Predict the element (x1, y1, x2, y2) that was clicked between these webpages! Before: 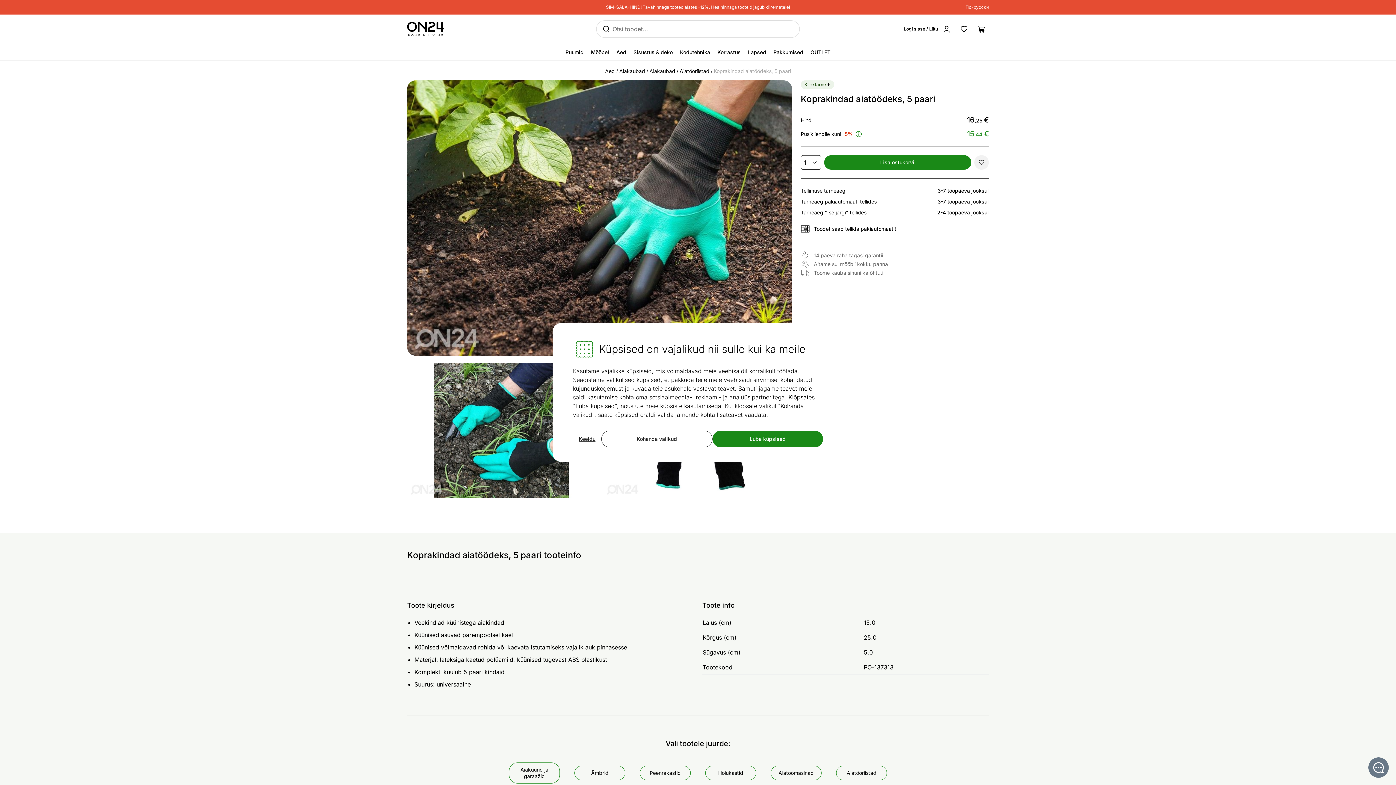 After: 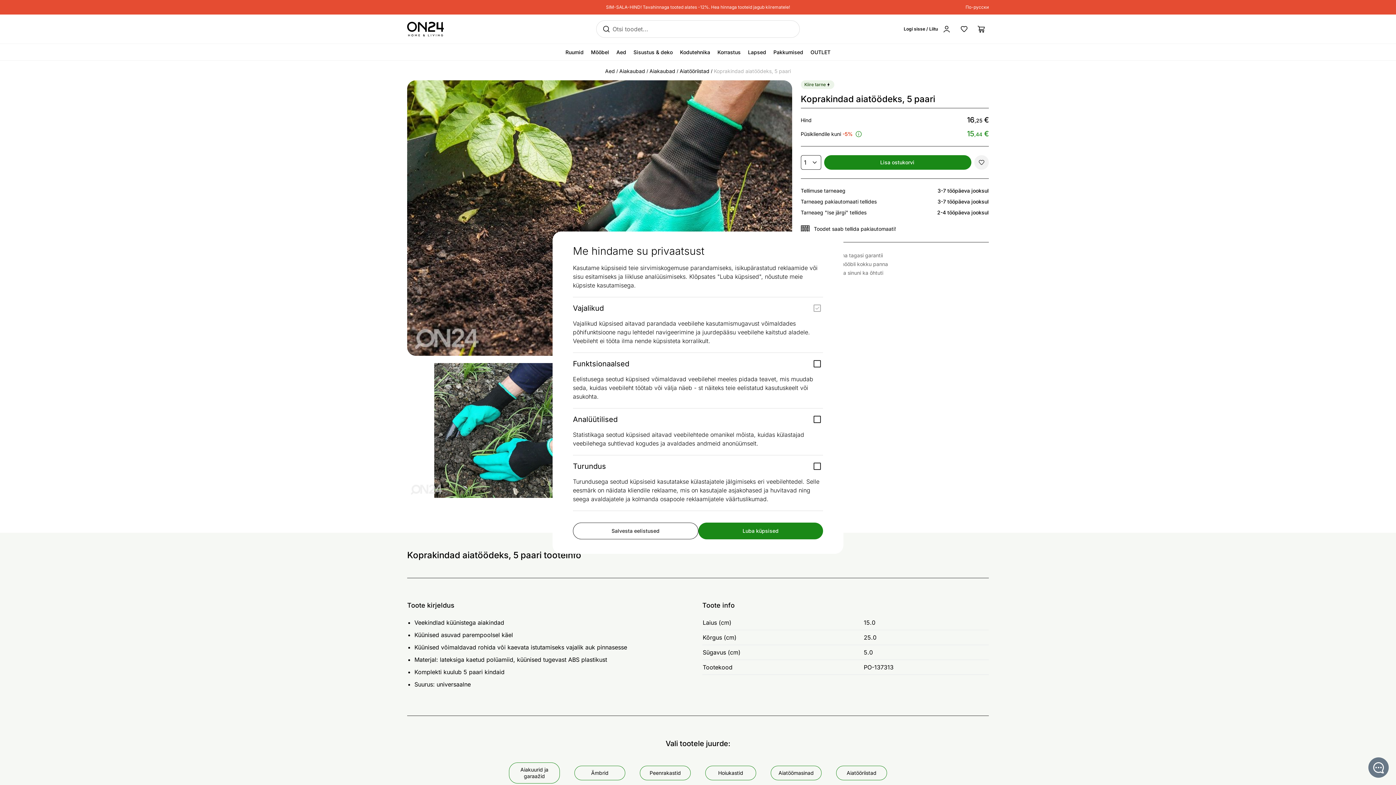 Action: label: Kohanda valikud bbox: (601, 430, 712, 447)